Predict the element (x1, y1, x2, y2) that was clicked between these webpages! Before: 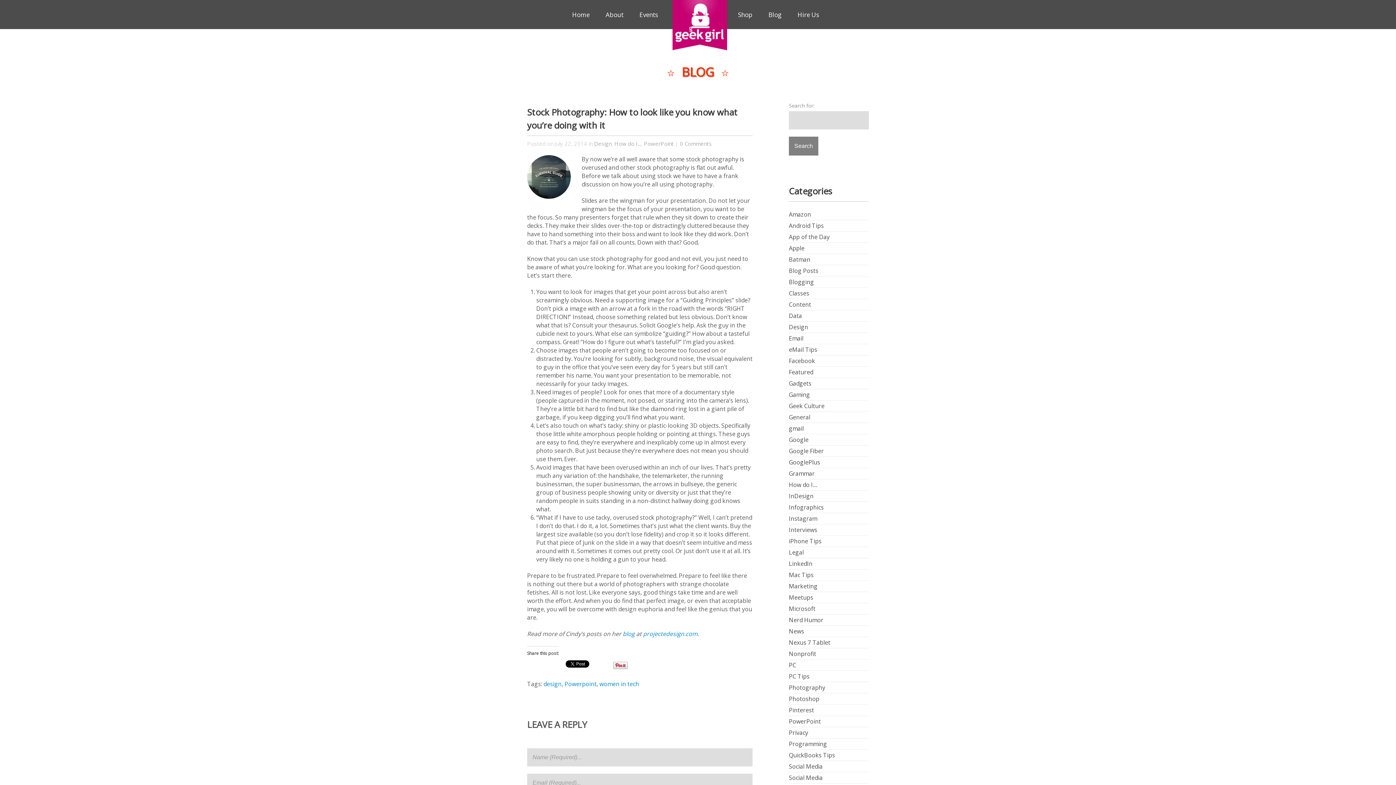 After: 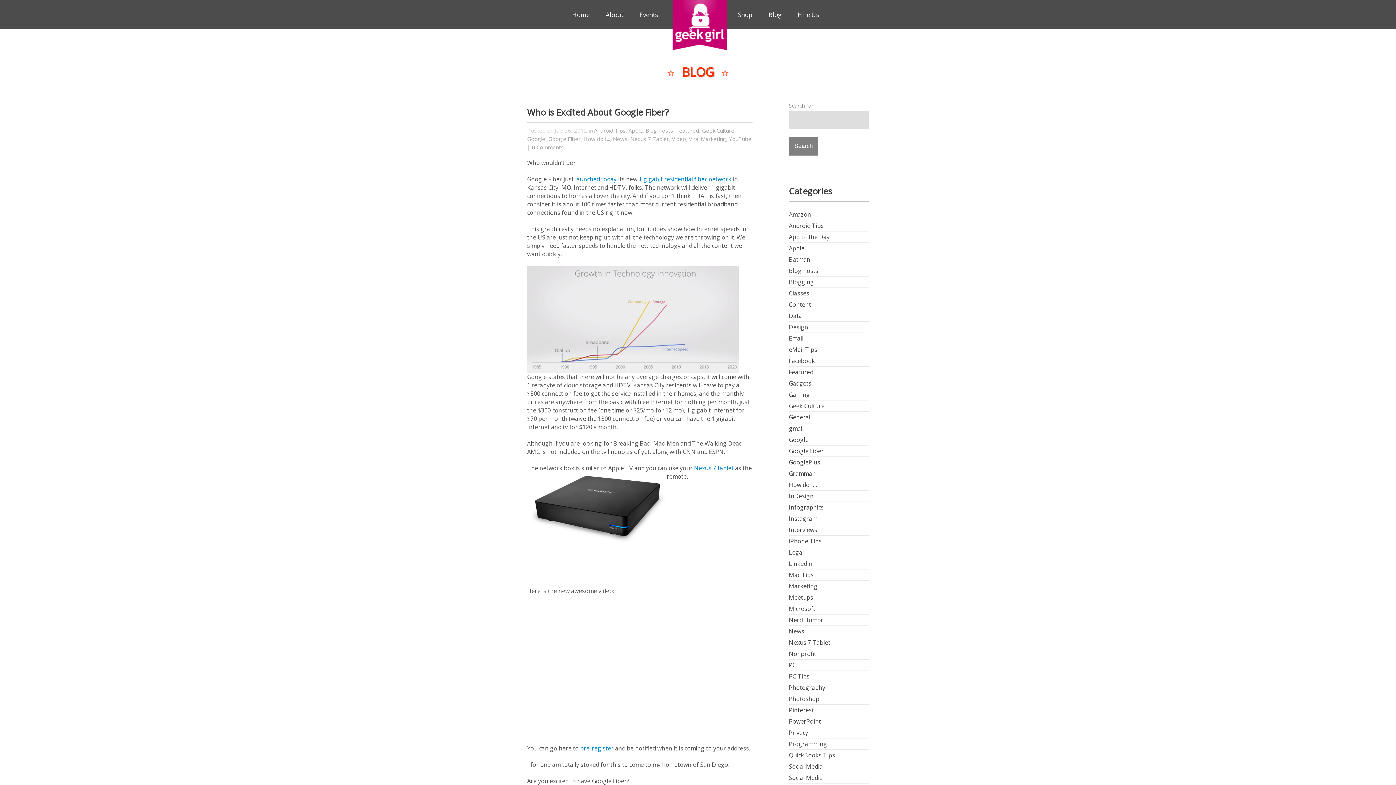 Action: label: Apple bbox: (789, 242, 804, 254)